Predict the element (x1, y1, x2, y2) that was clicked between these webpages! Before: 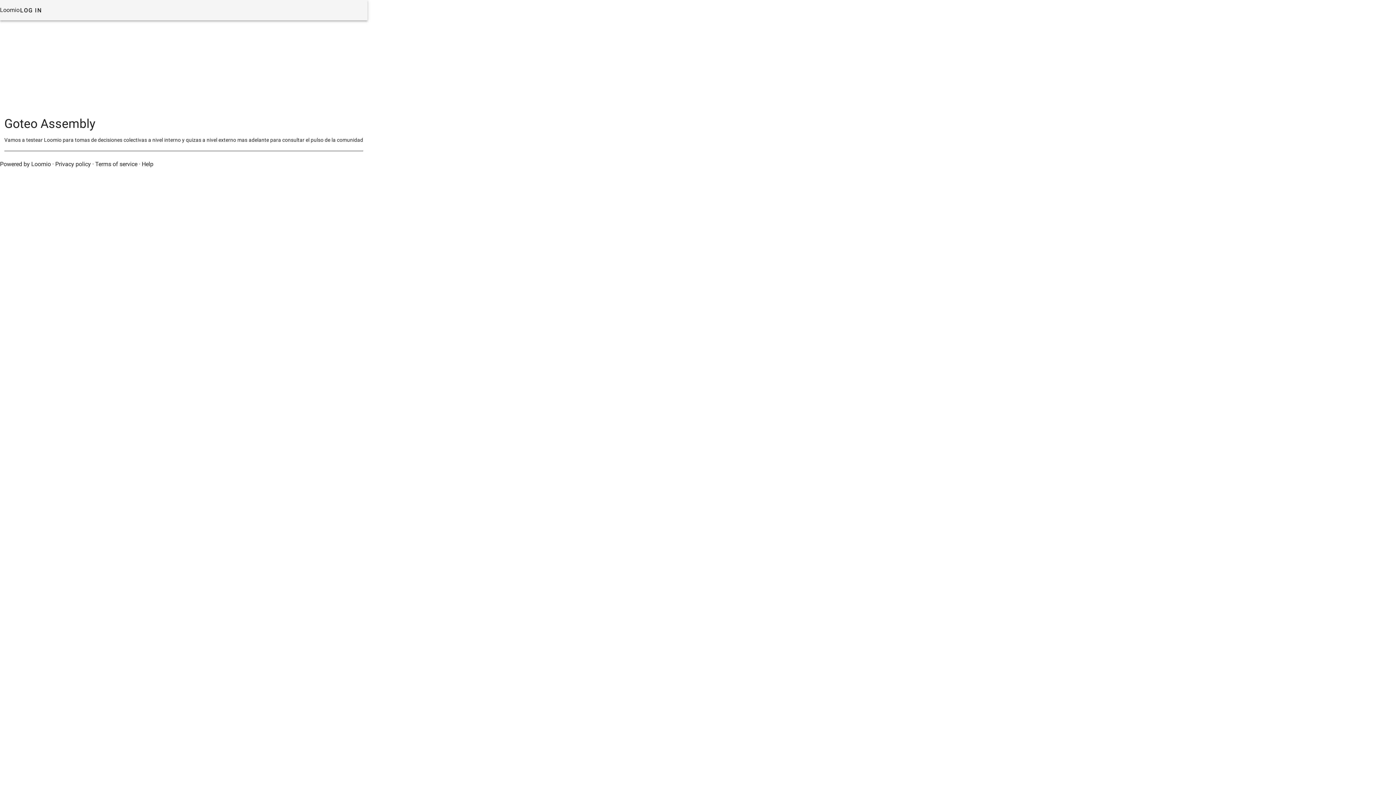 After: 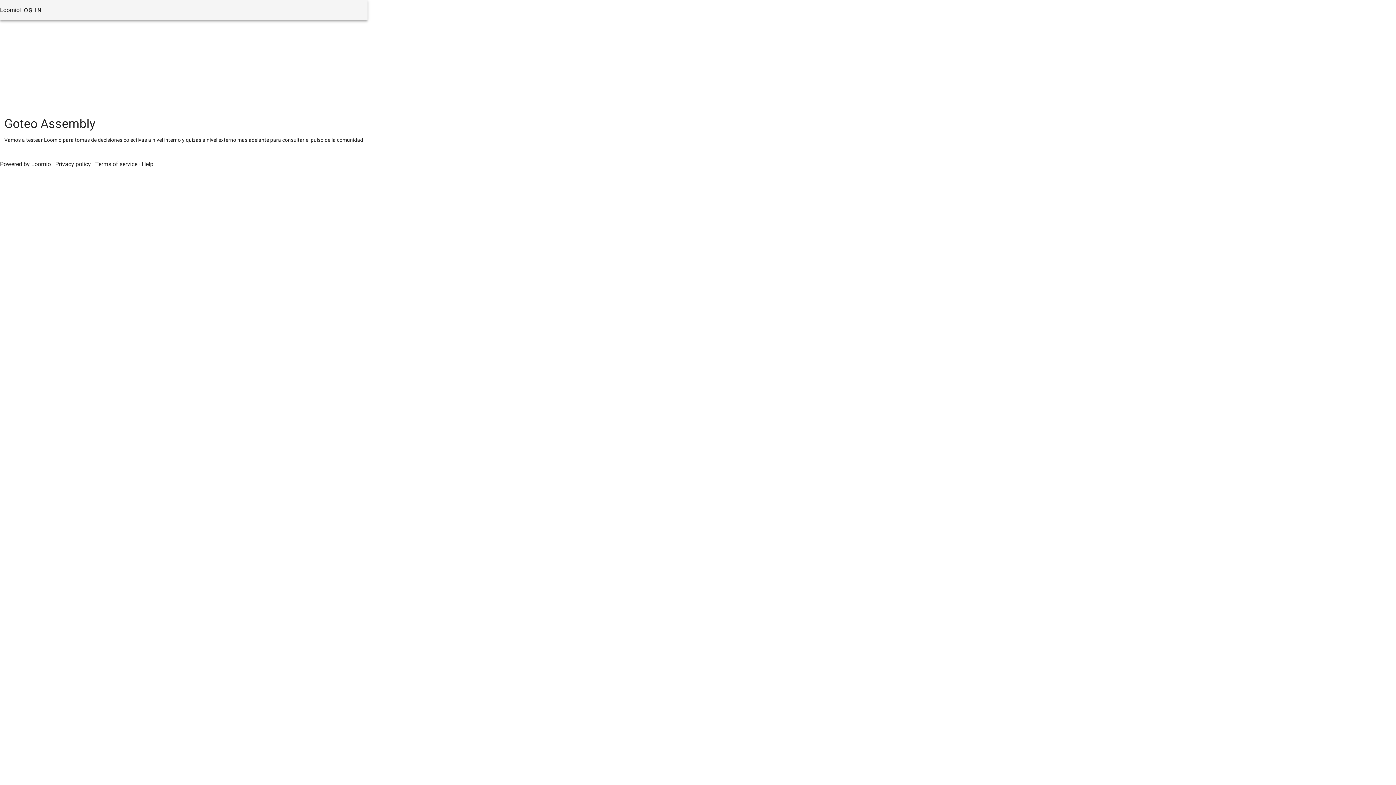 Action: label: LOG IN bbox: (19, 6, 41, 13)